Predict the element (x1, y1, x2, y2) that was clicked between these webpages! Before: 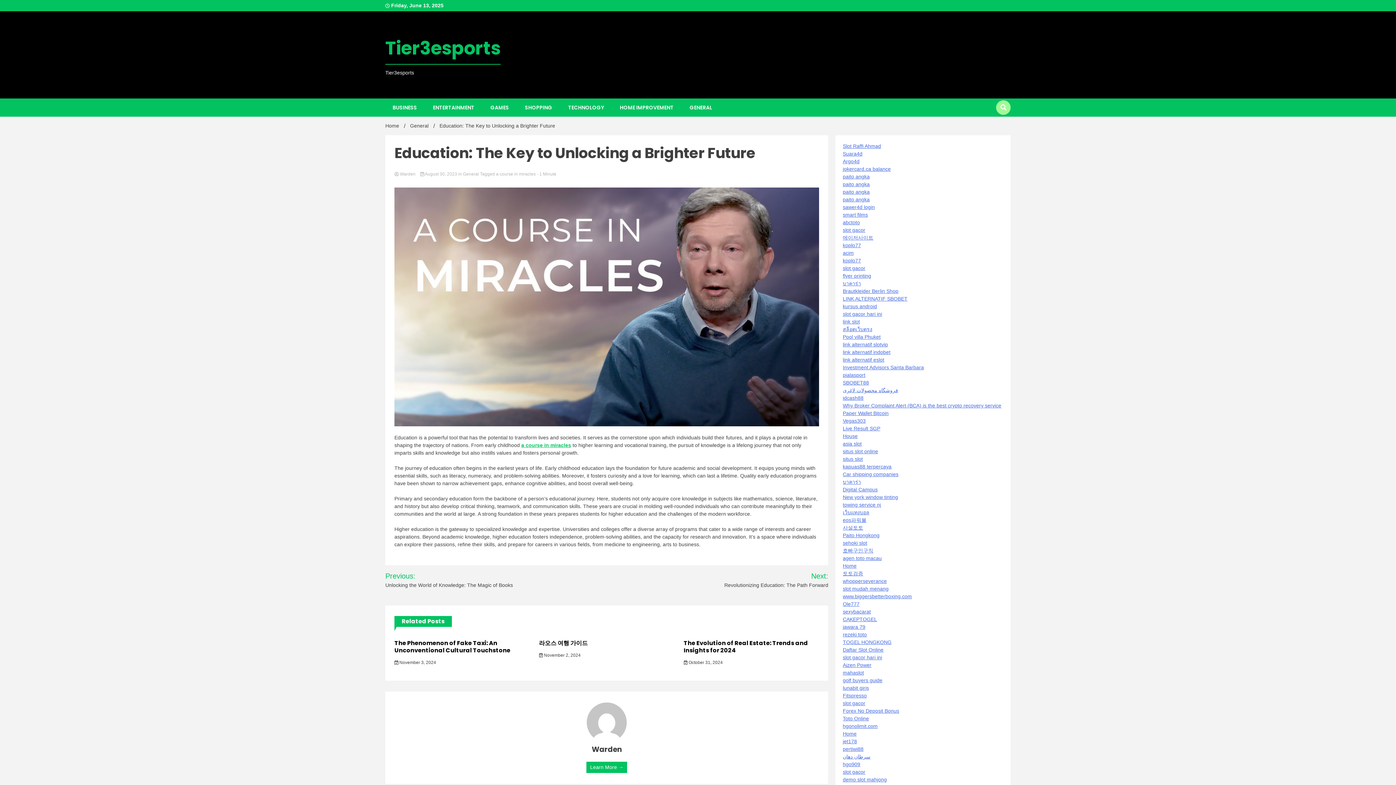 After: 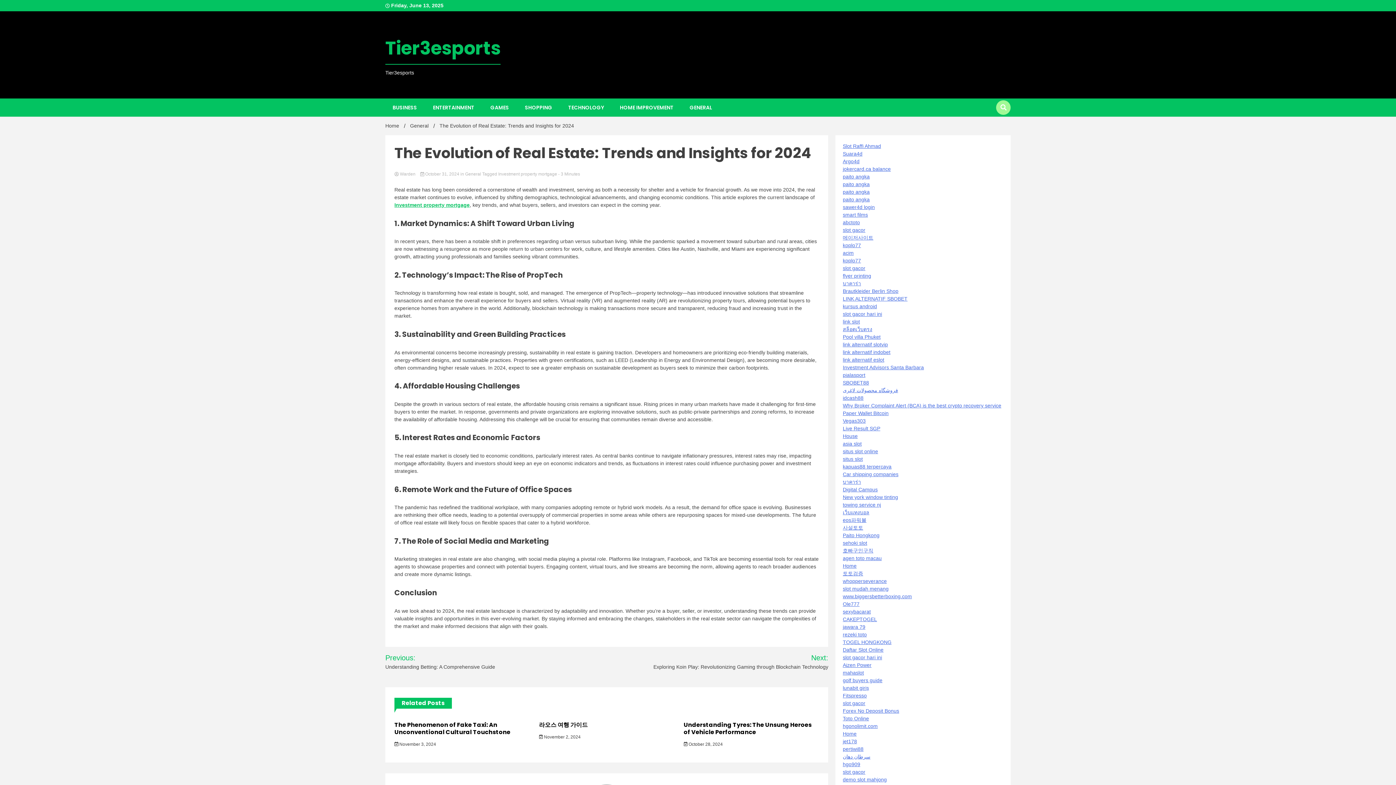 Action: bbox: (683, 639, 808, 654) label: The Evolution of Real Estate: Trends and Insights for 2024